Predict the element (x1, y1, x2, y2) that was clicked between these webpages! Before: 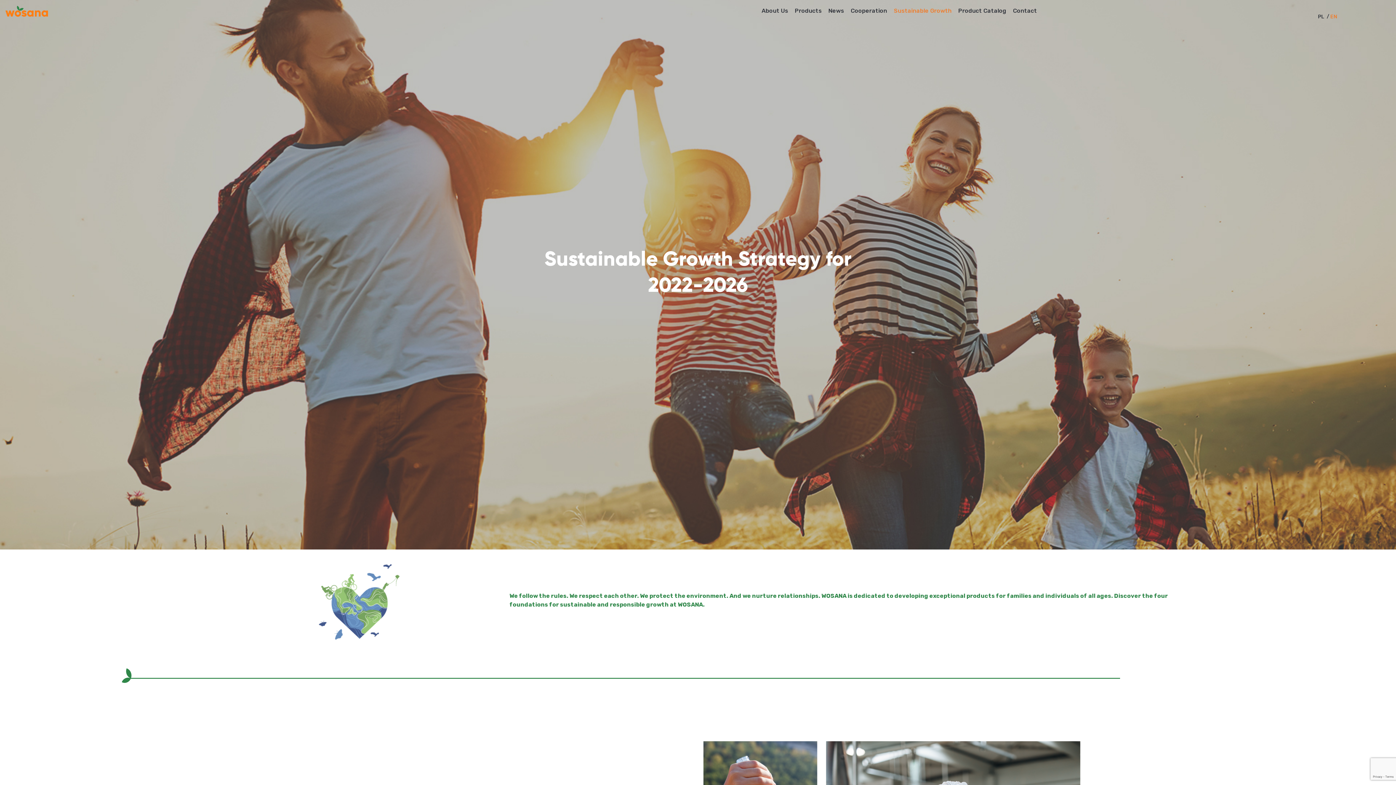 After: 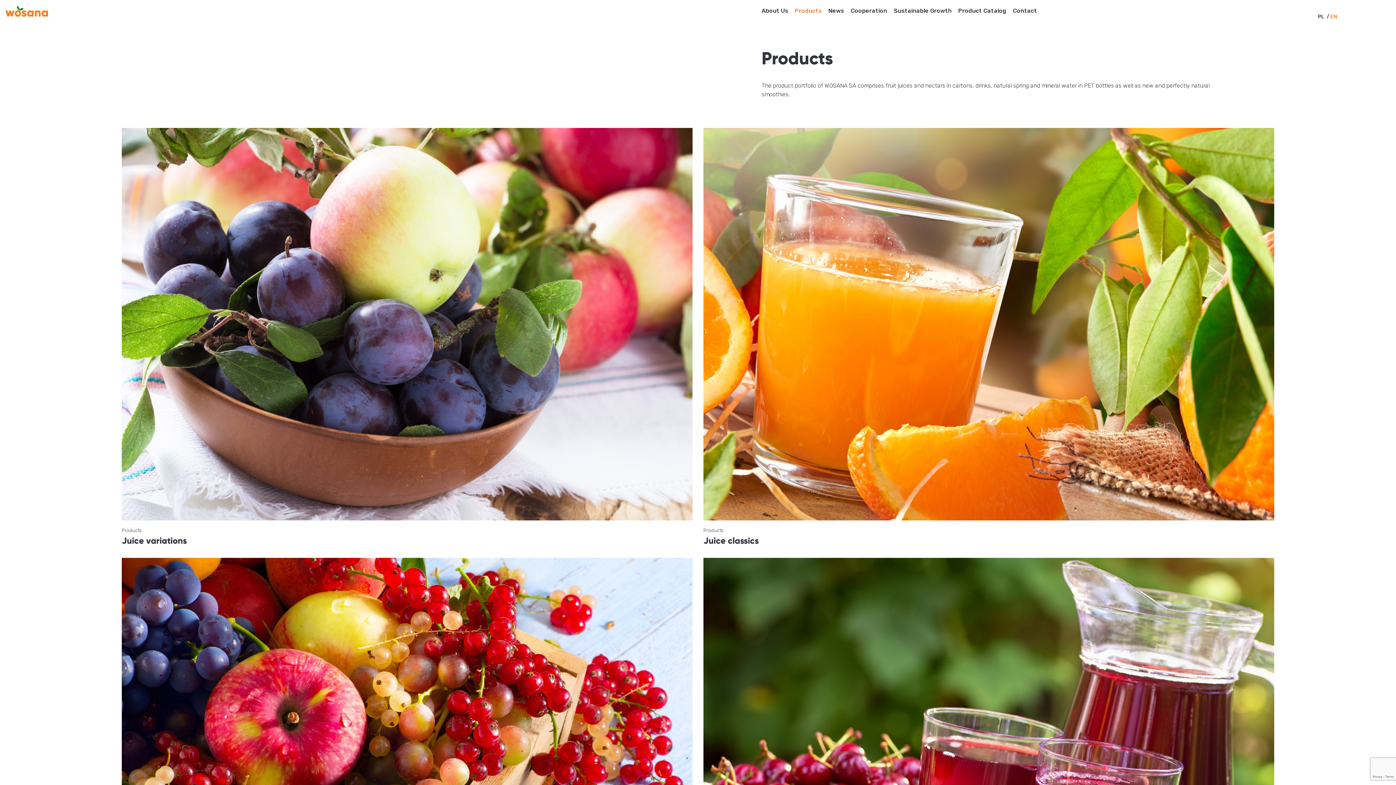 Action: label: Products bbox: (795, 7, 821, 14)